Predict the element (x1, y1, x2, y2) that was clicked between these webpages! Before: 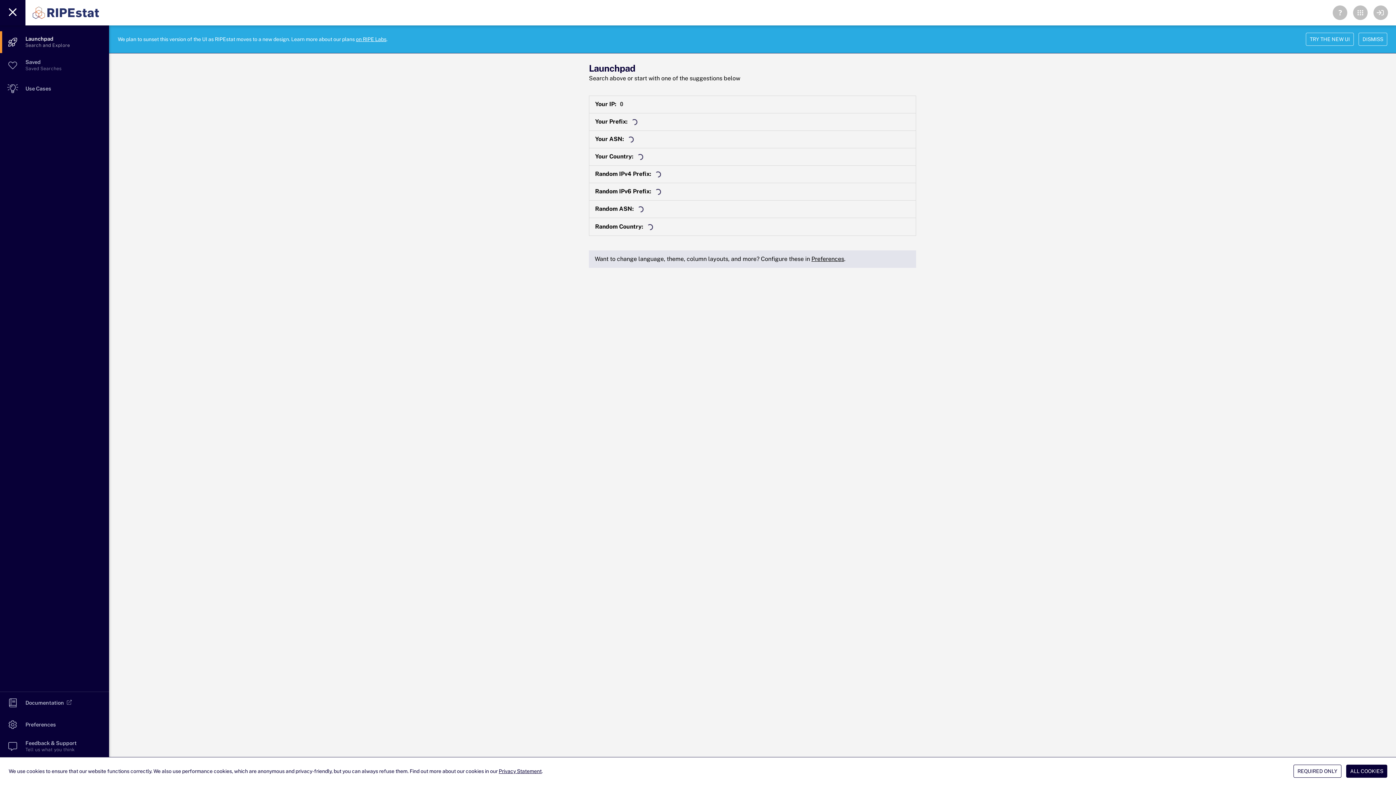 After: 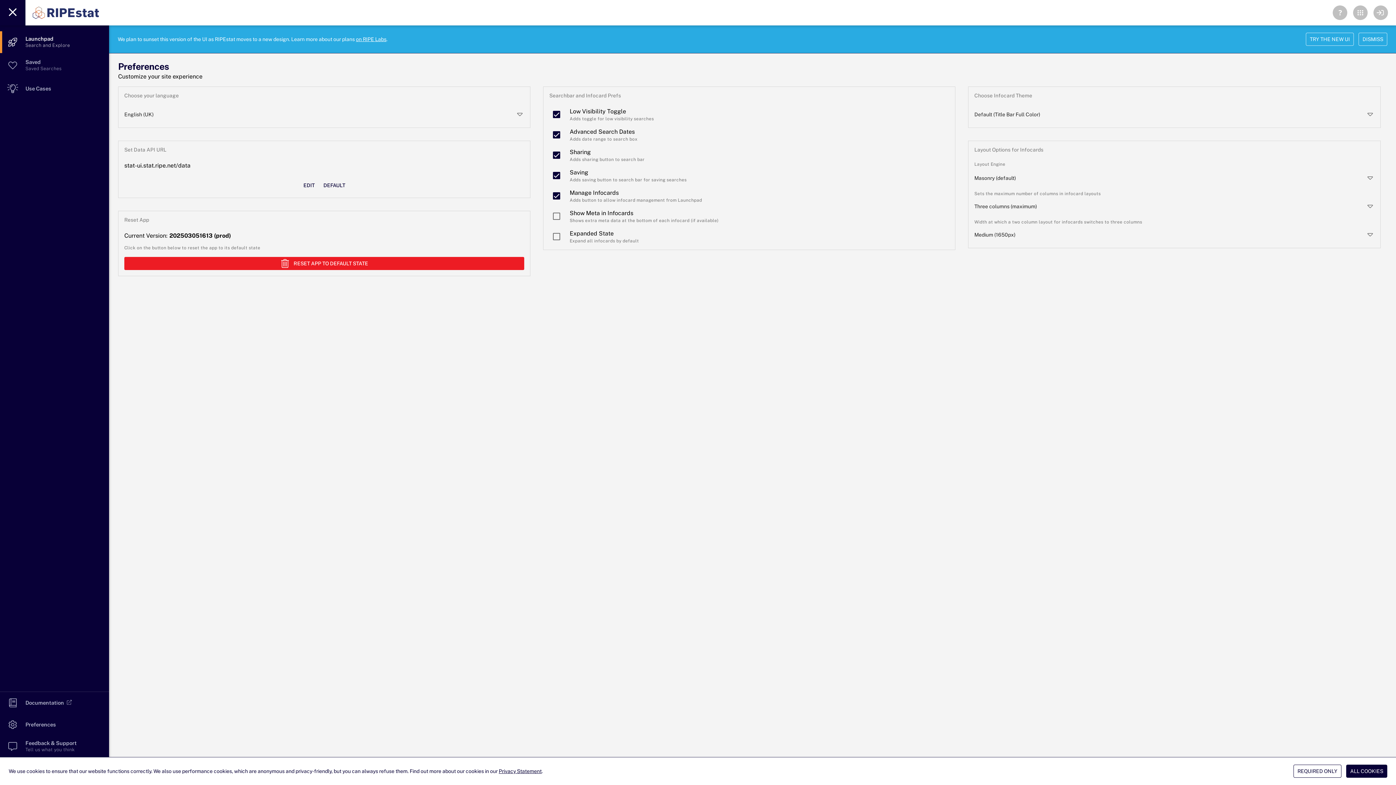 Action: label: Preferences bbox: (811, 255, 844, 262)